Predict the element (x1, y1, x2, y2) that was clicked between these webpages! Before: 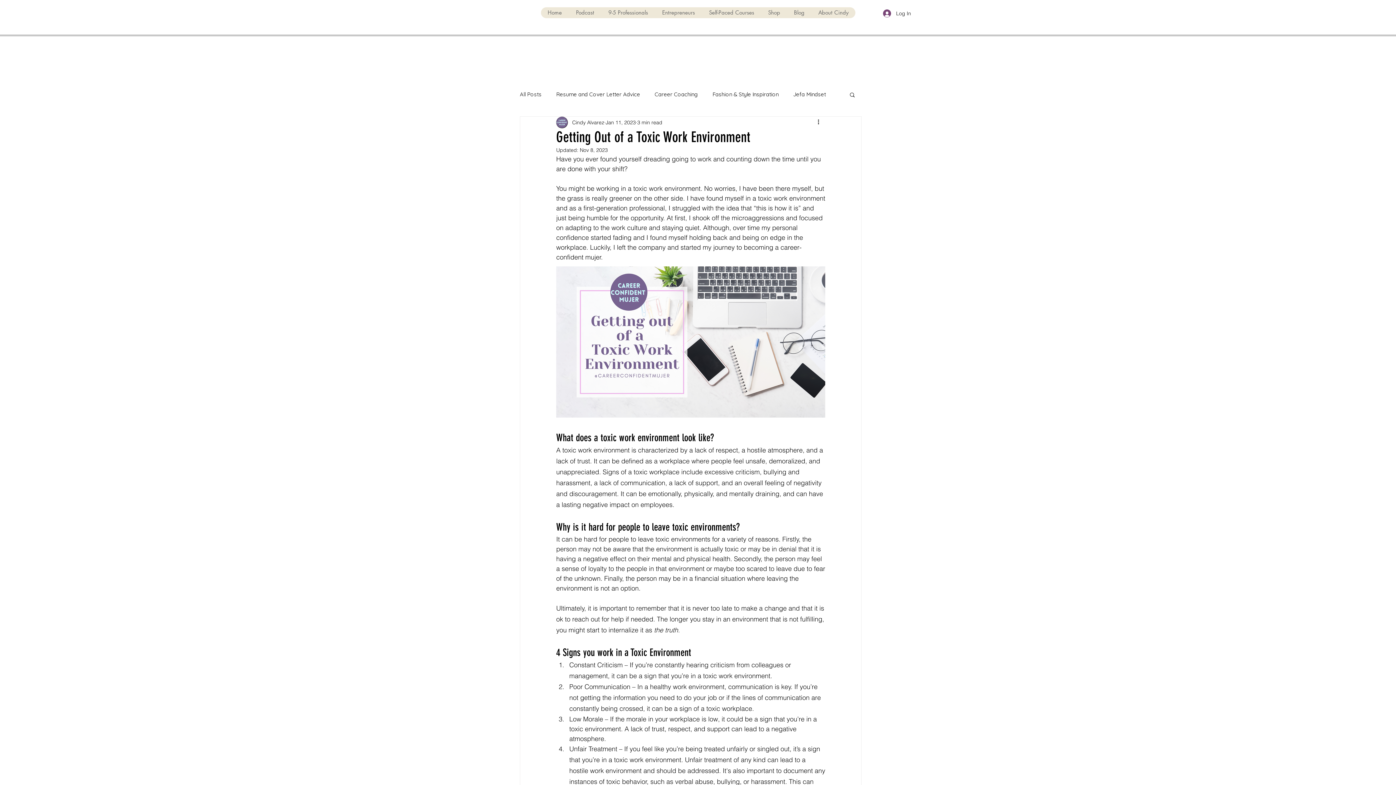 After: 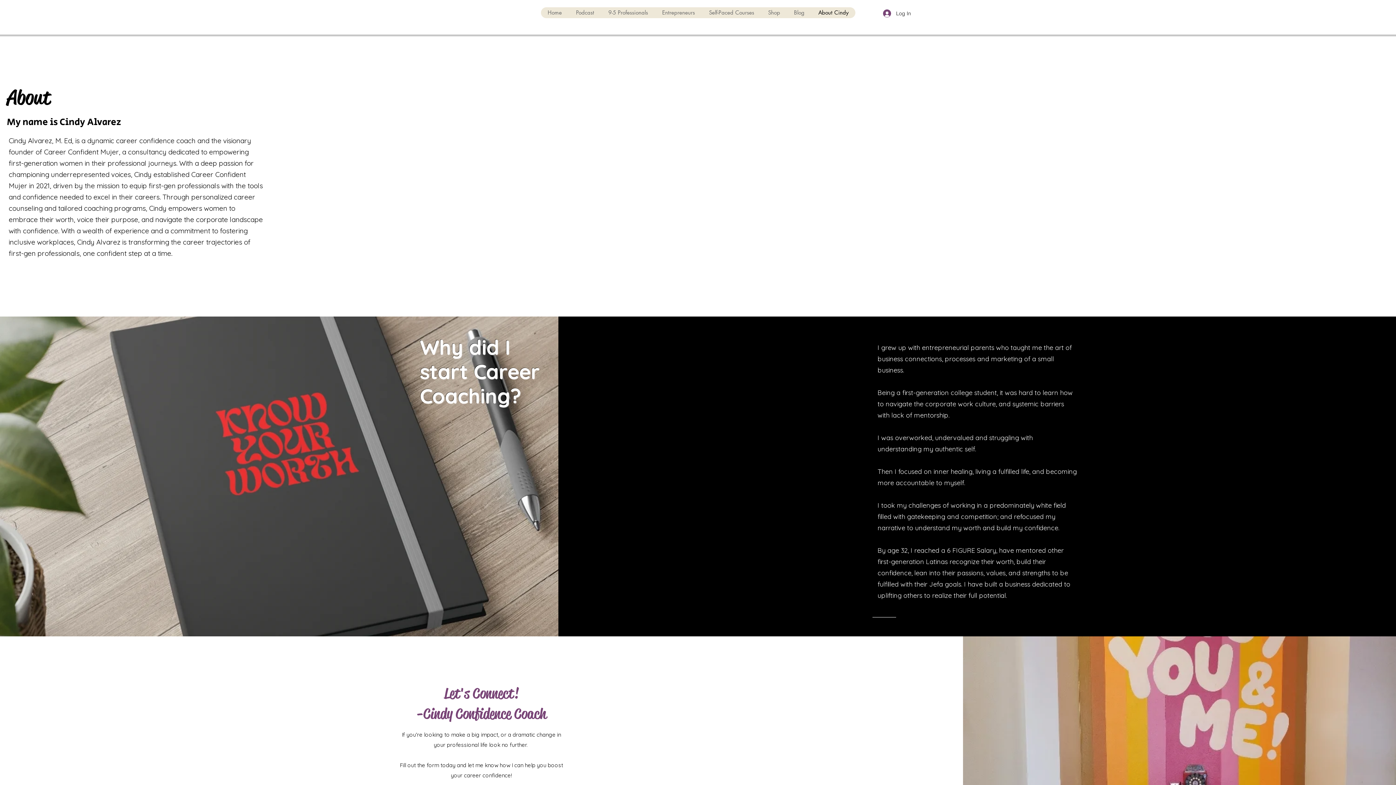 Action: bbox: (811, 7, 855, 18) label: About Cindy